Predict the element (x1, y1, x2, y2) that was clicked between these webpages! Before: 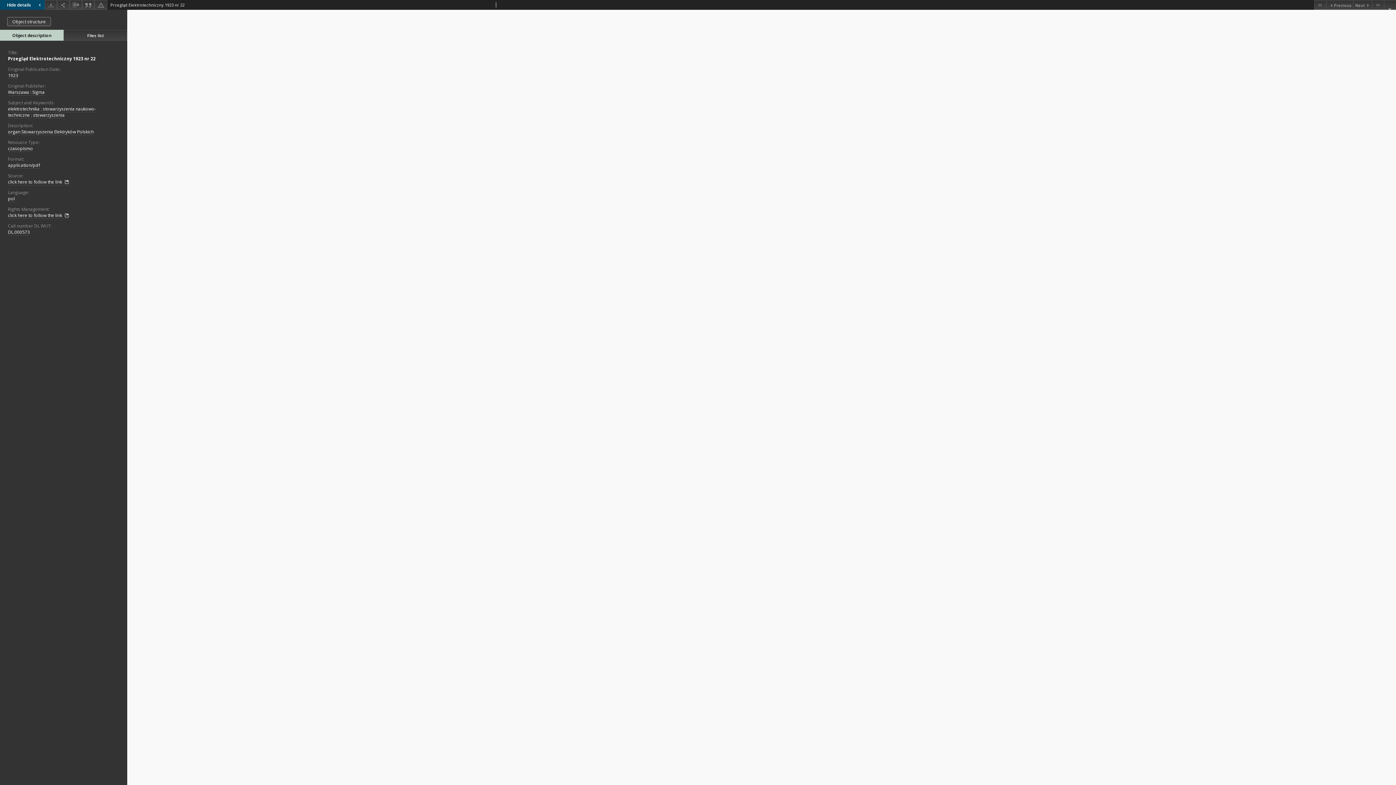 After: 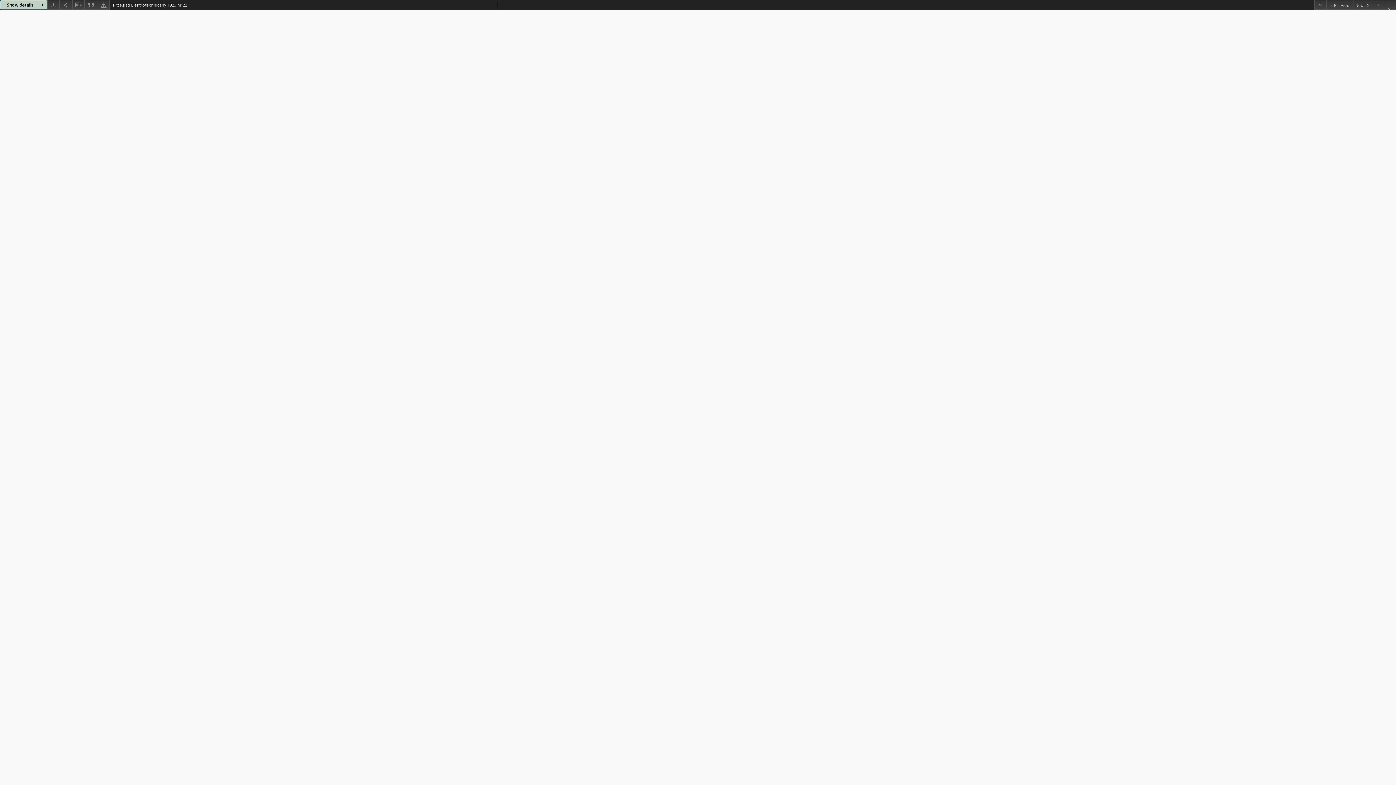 Action: label: Hide details bbox: (0, 0, 44, 9)